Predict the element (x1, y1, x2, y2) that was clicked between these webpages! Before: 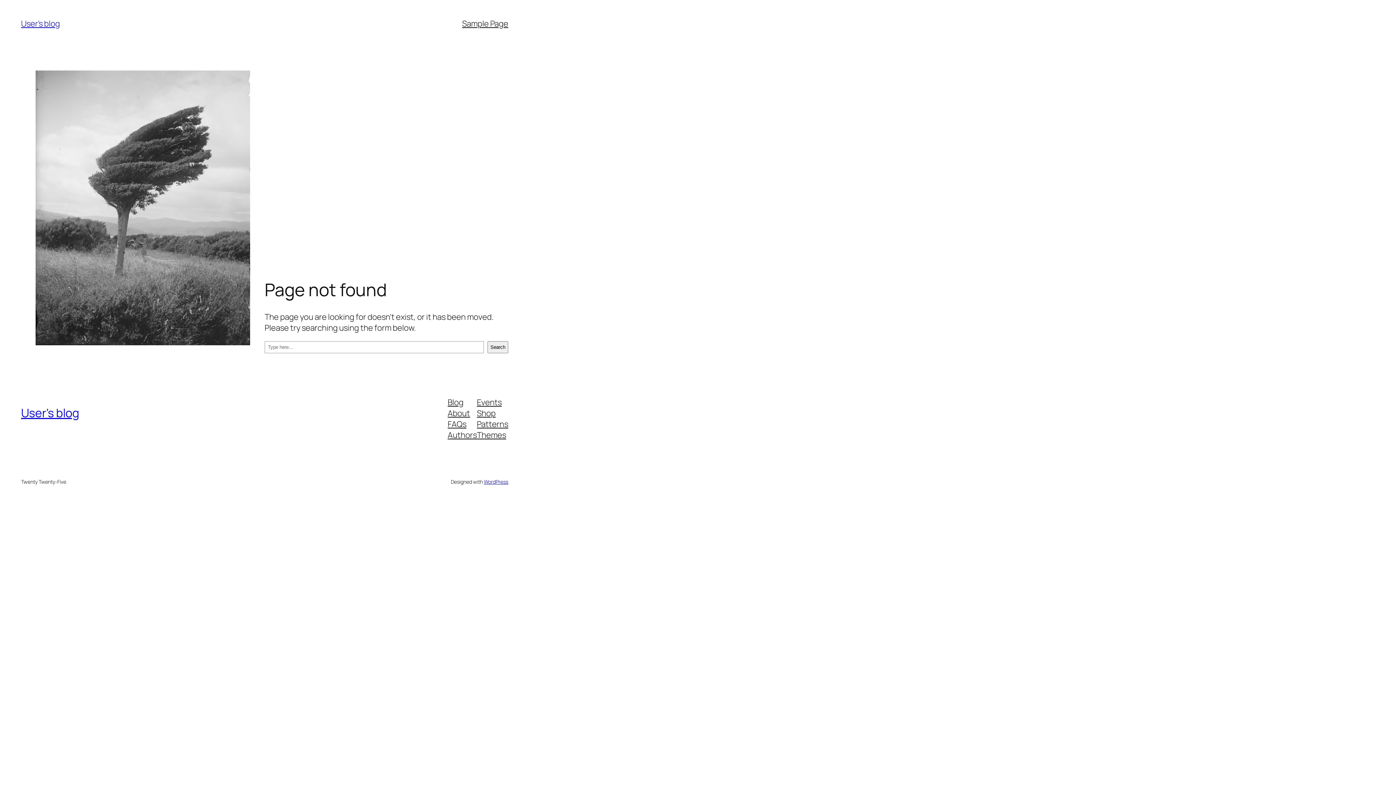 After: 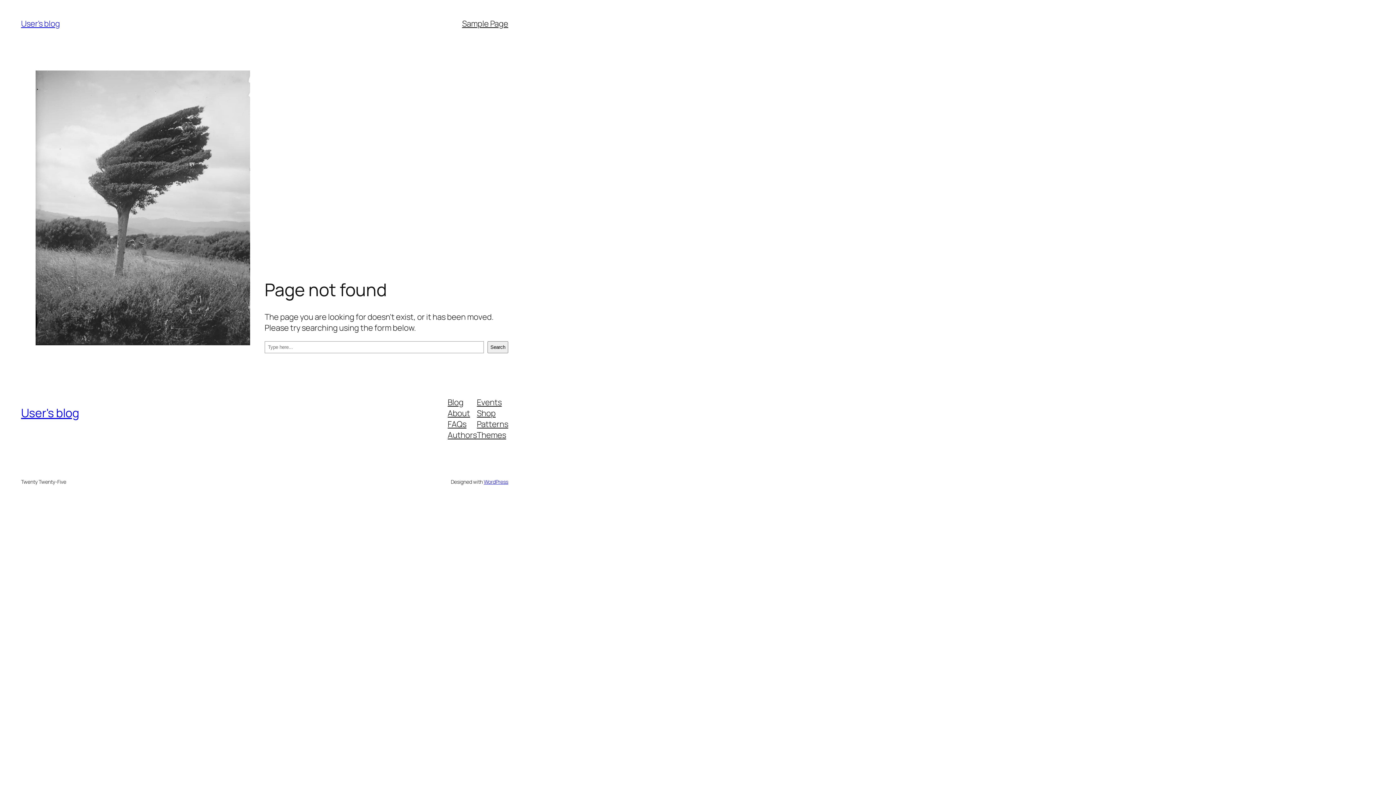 Action: bbox: (477, 429, 506, 440) label: Themes